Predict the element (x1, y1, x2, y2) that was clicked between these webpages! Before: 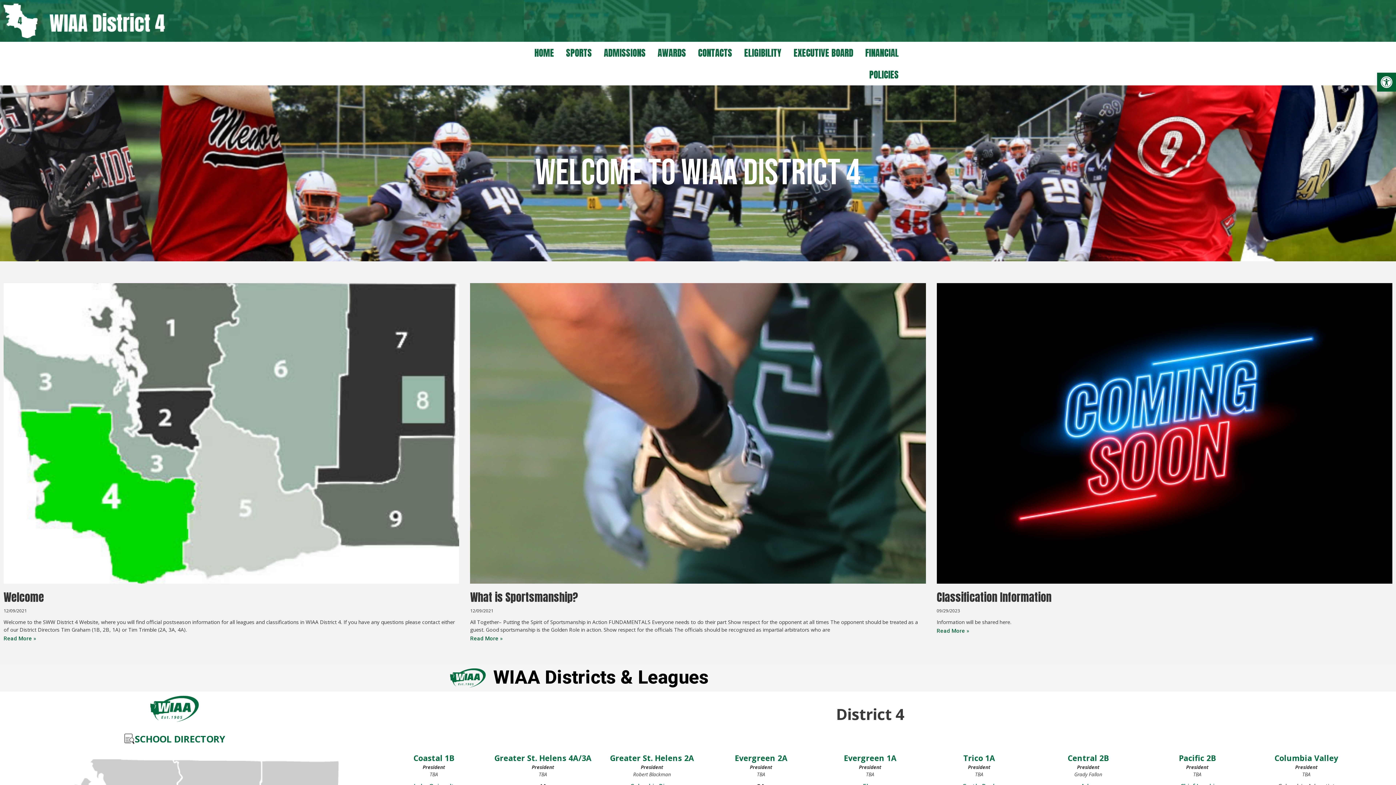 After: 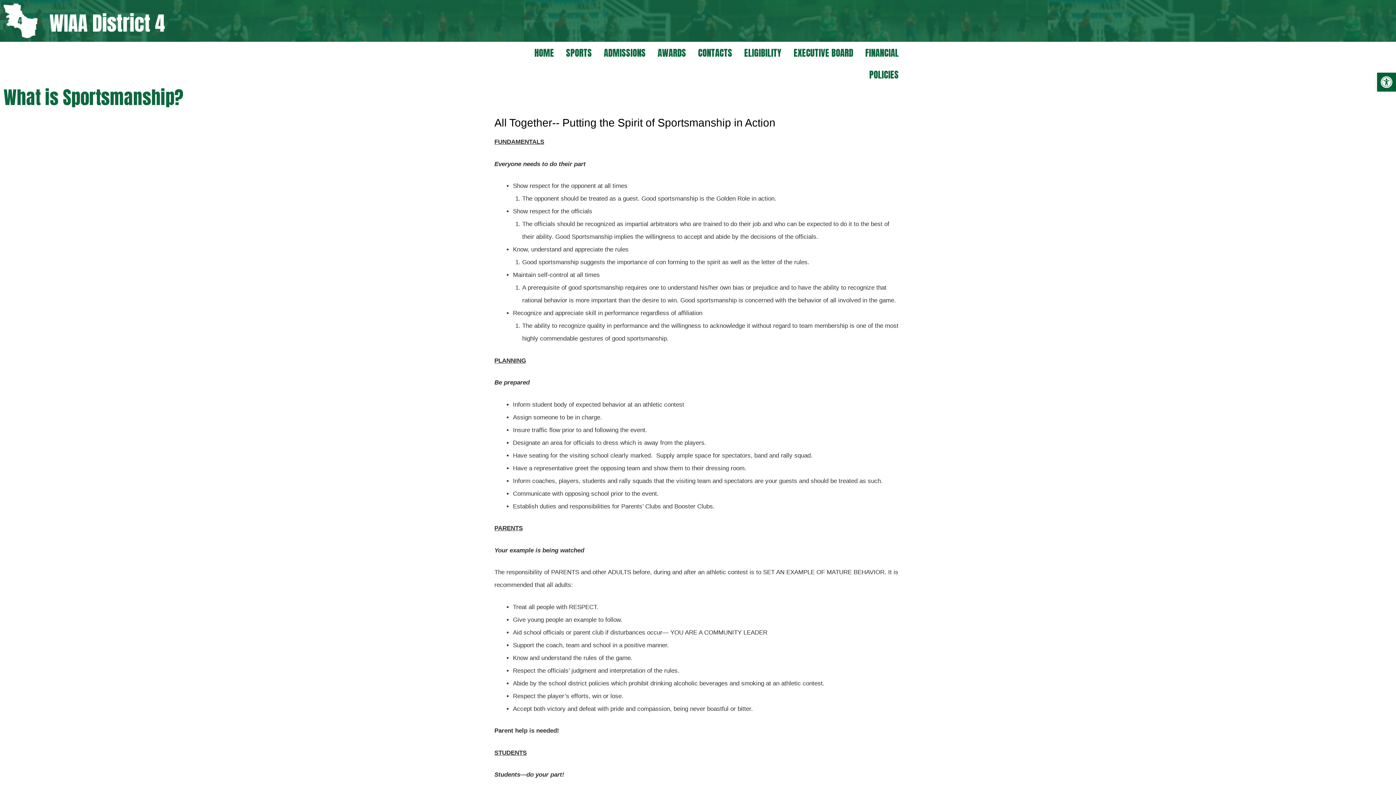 Action: label: What is Sportsmanship? bbox: (470, 589, 578, 605)